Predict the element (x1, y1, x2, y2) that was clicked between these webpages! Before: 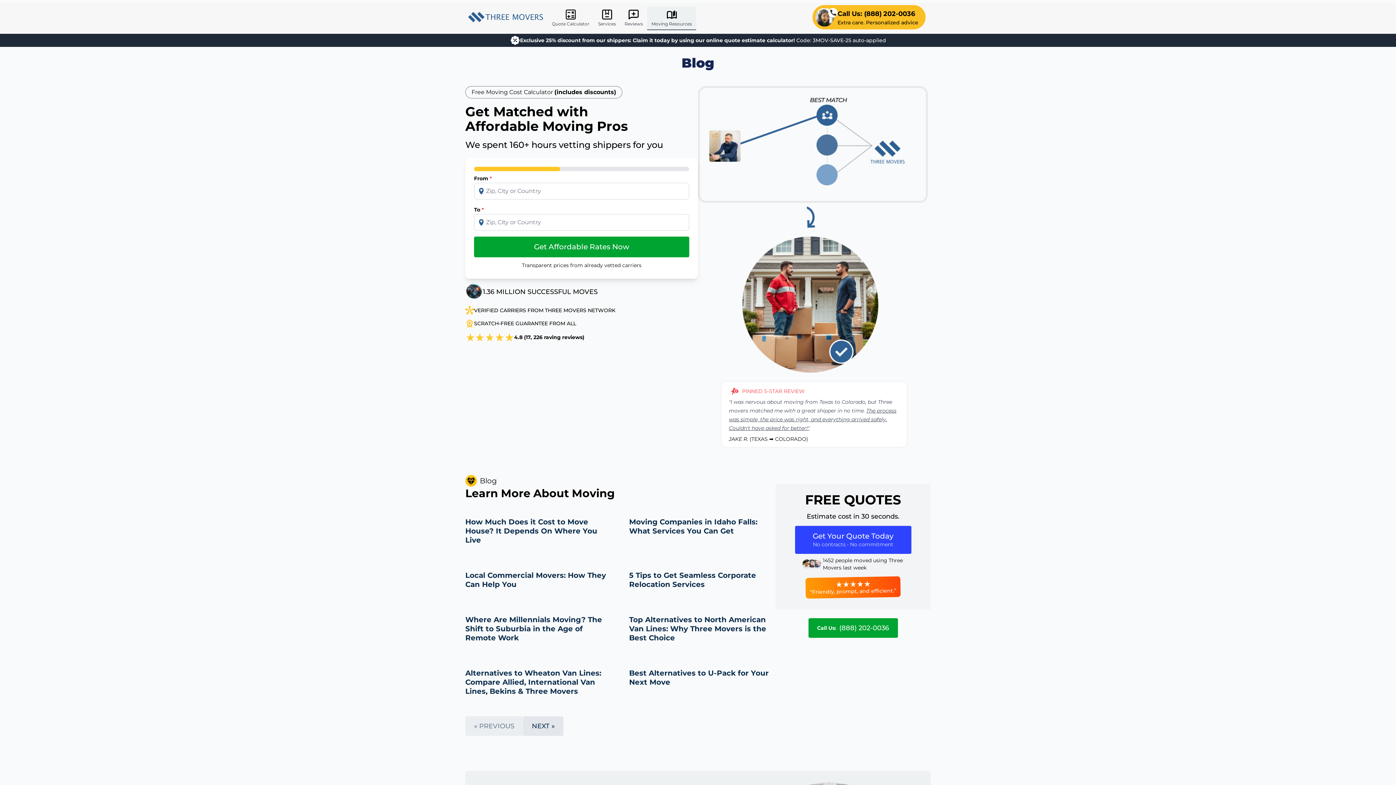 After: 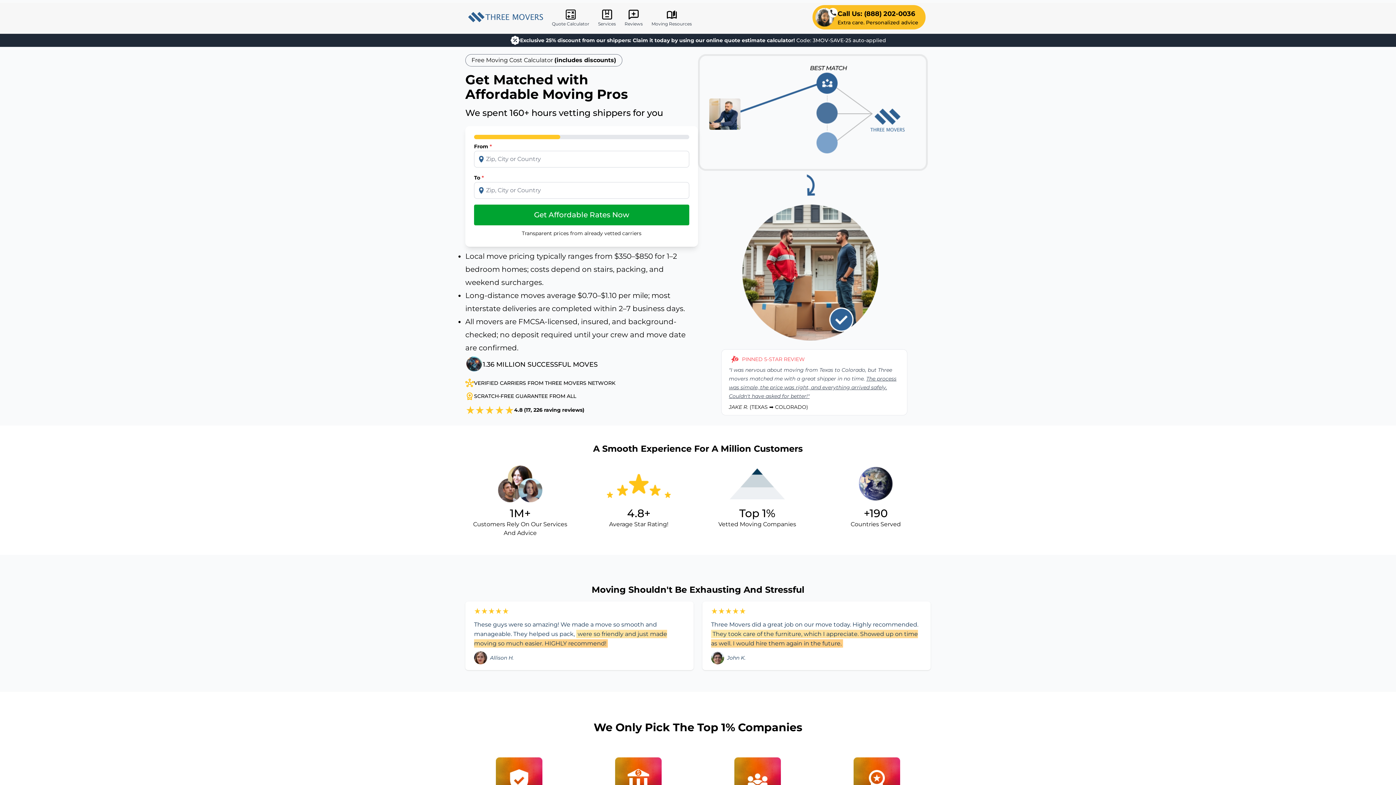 Action: bbox: (468, 12, 543, 22)